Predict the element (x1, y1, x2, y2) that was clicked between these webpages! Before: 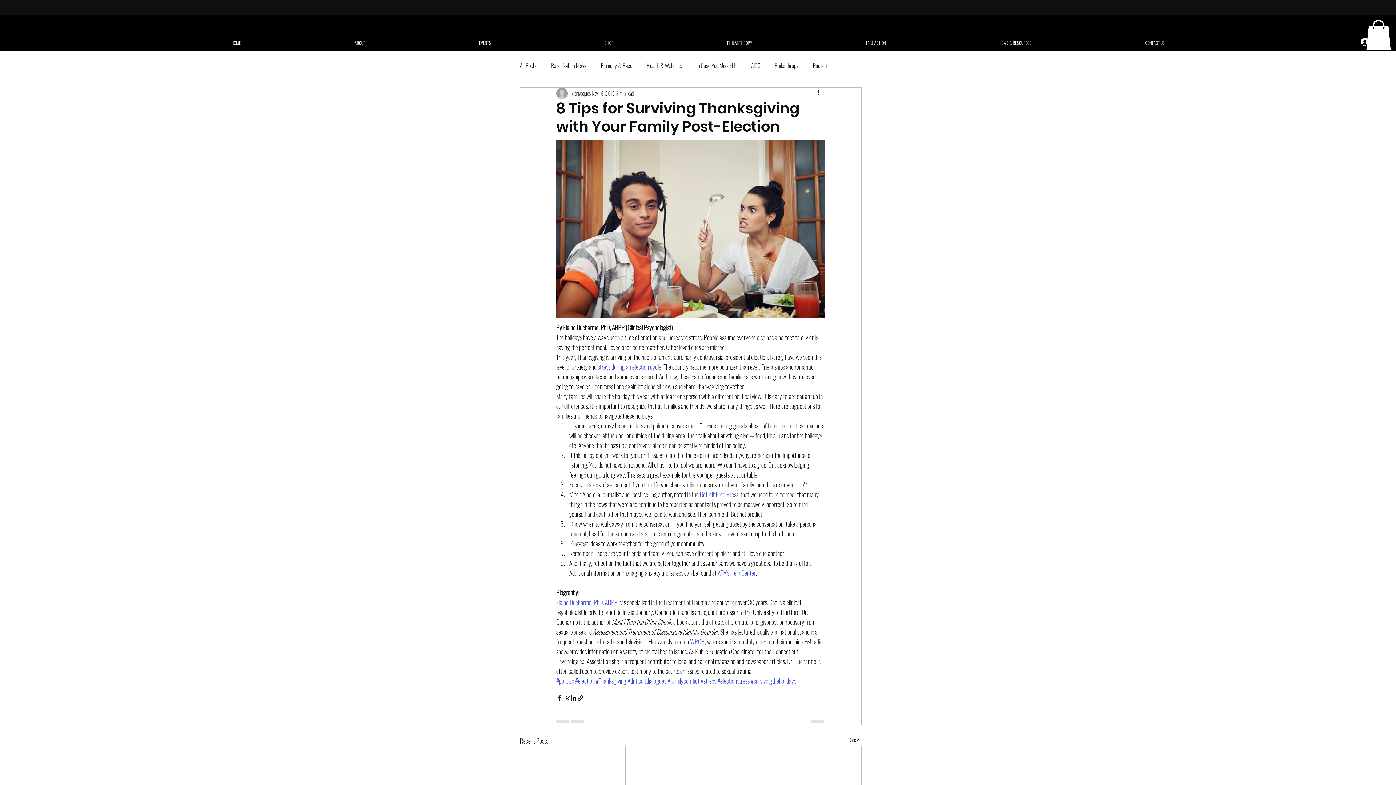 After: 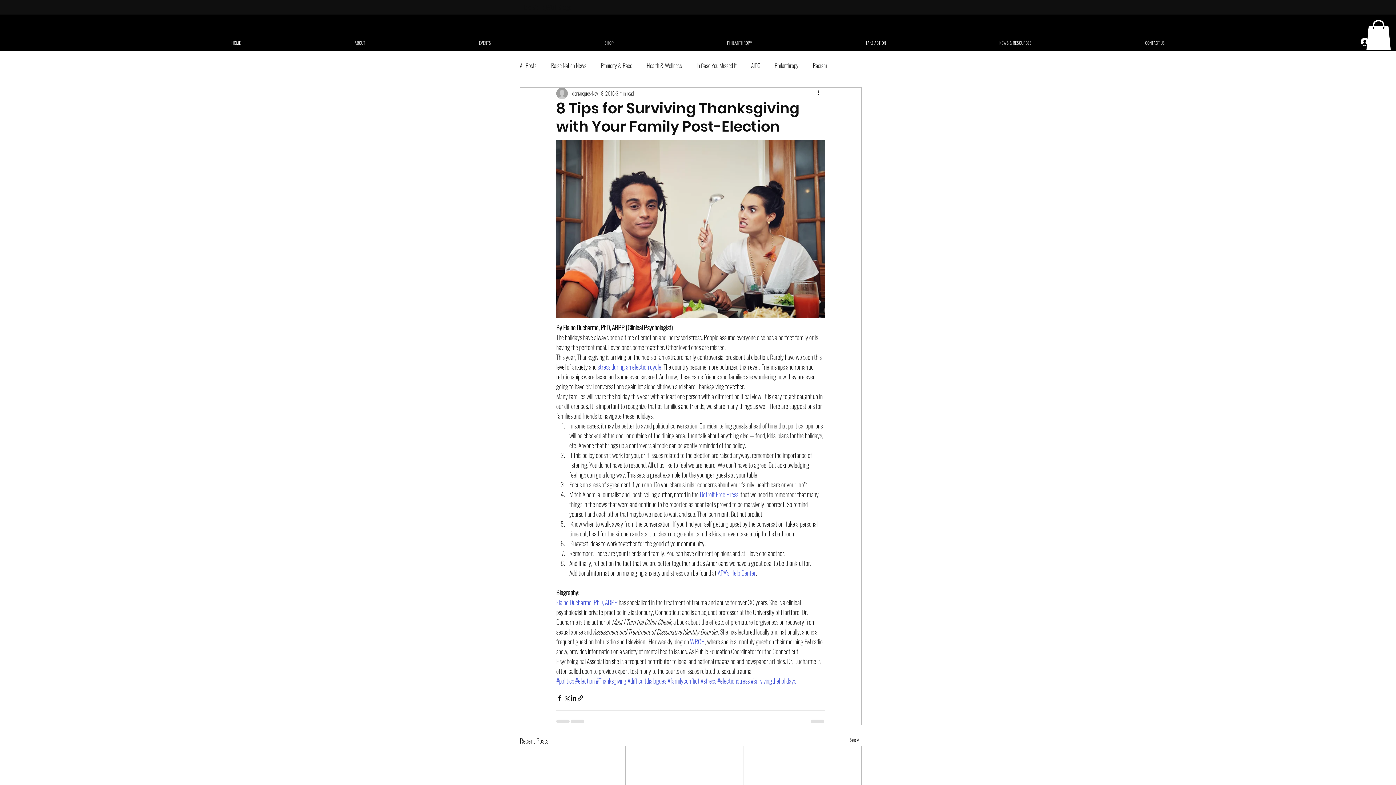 Action: bbox: (1366, 19, 1391, 50)